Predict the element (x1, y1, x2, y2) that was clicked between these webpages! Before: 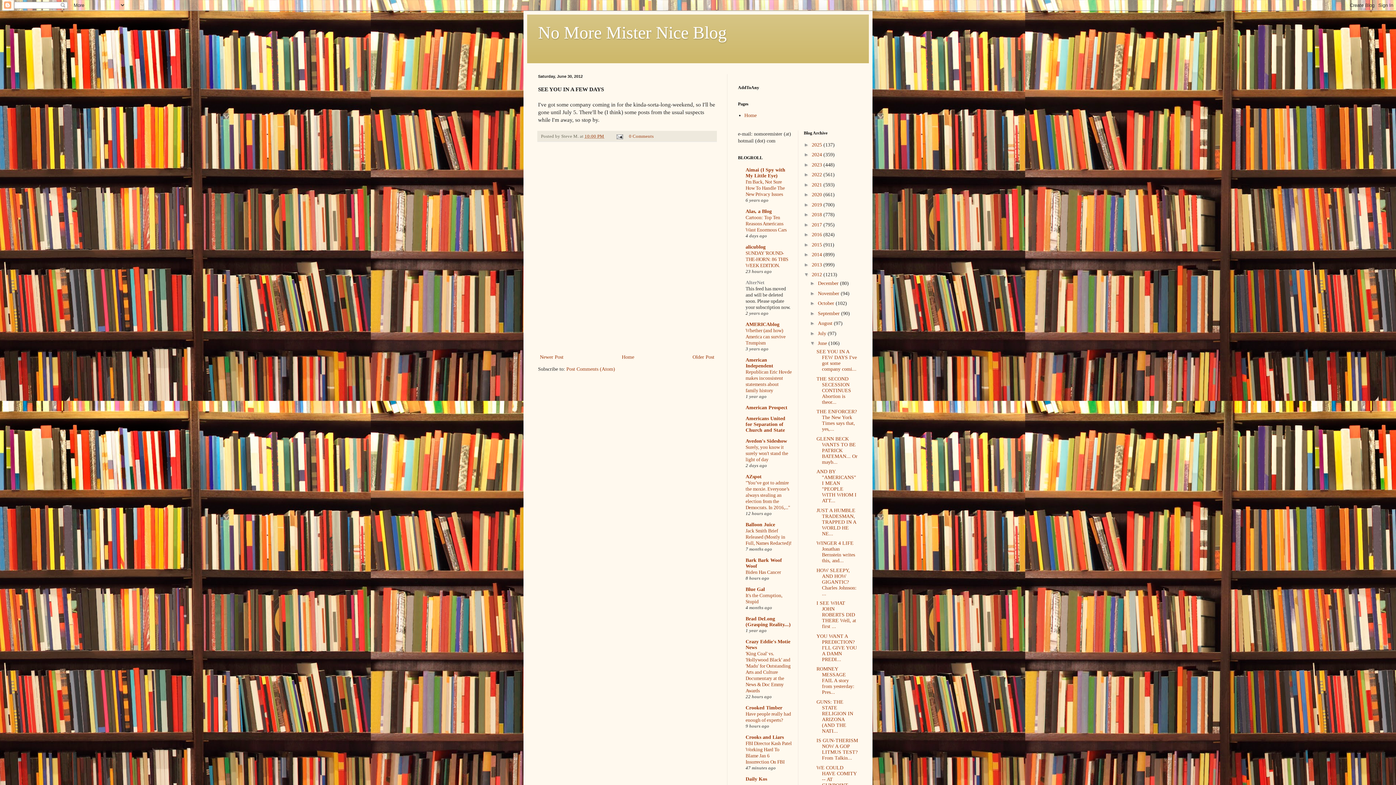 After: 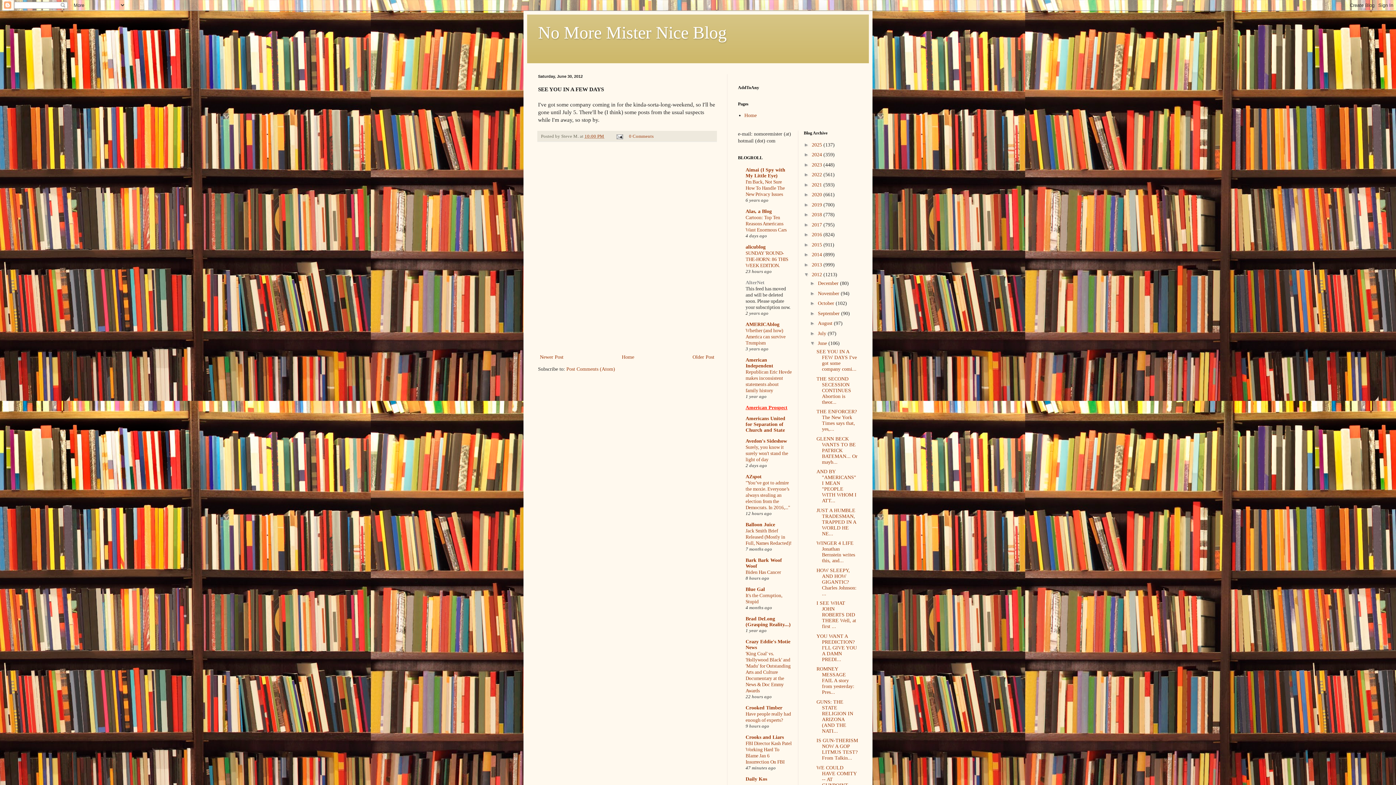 Action: label: American Prospect bbox: (745, 404, 787, 410)